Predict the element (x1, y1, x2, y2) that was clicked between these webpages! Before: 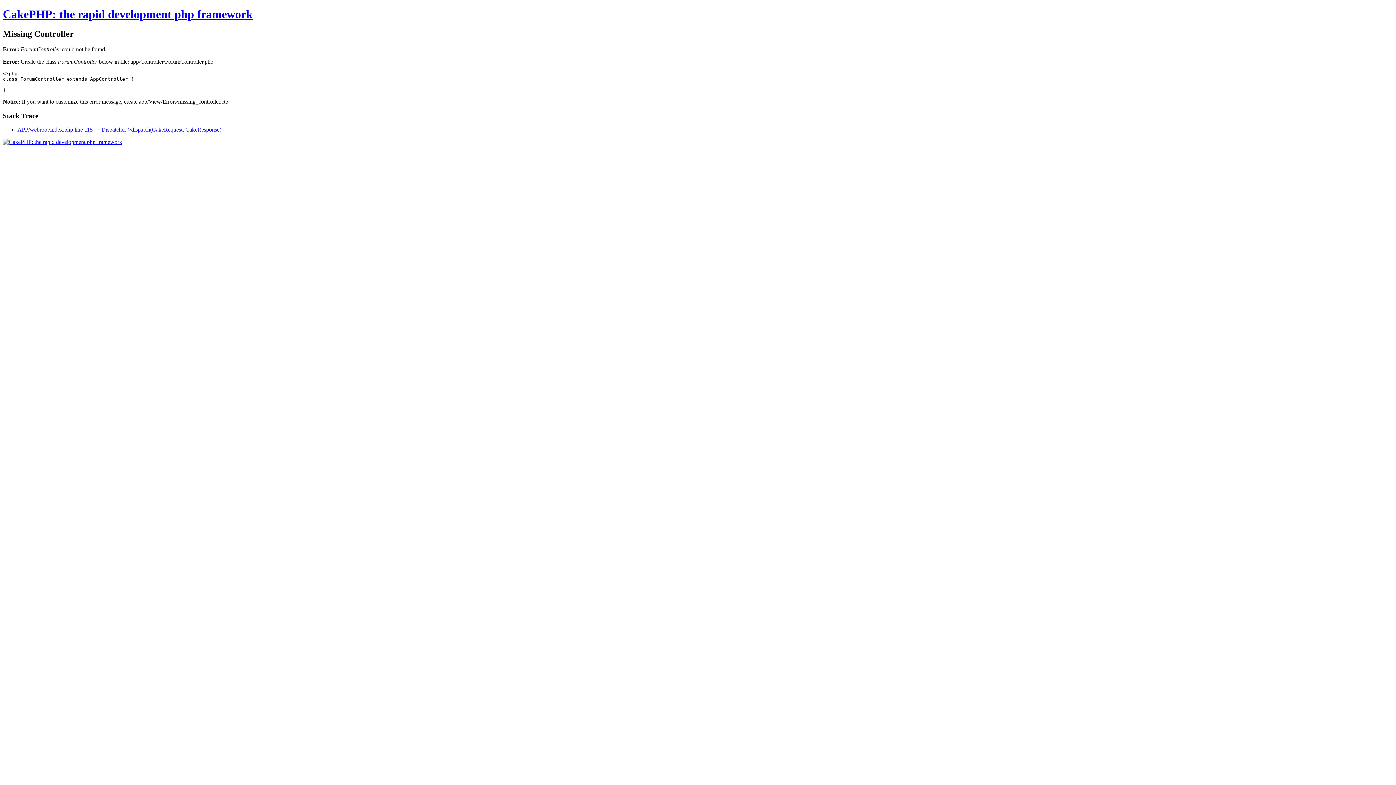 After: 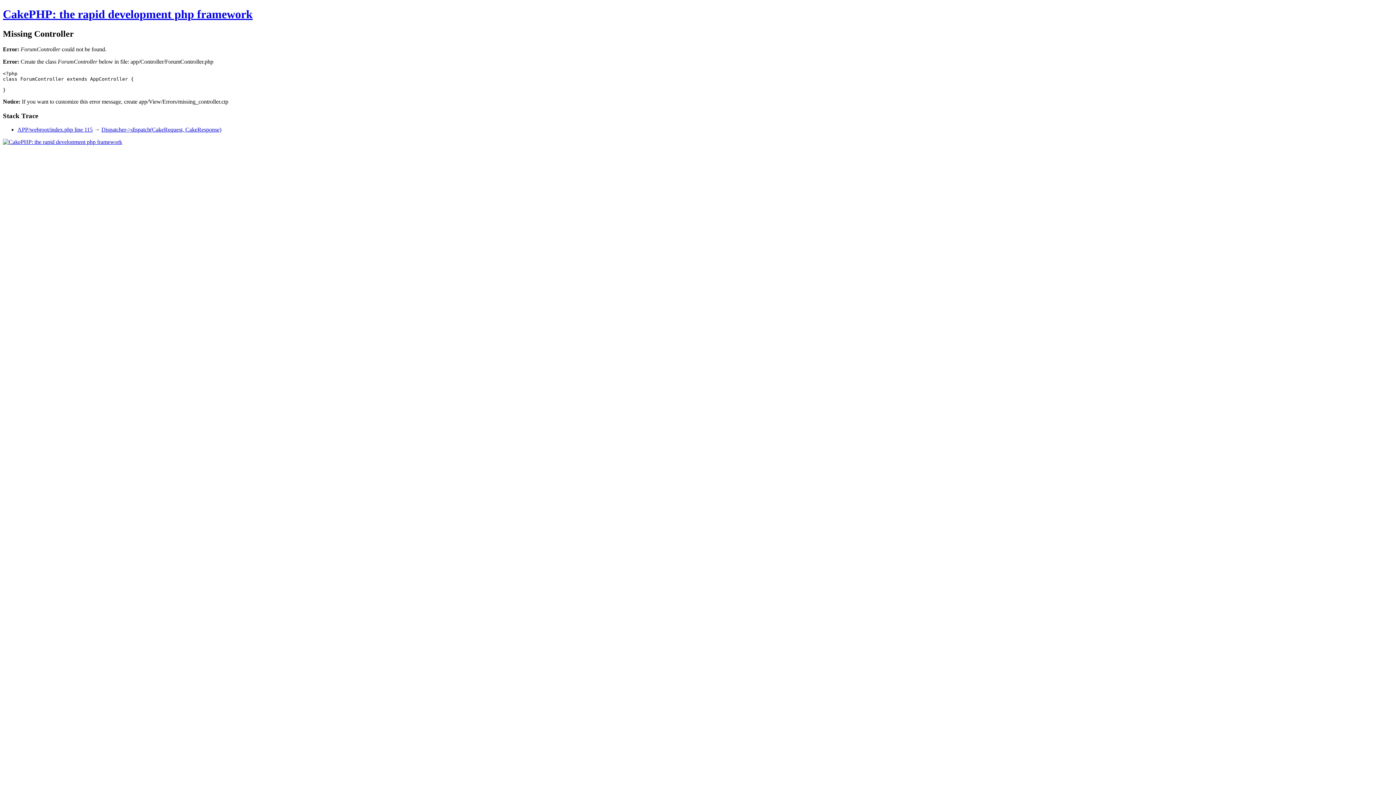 Action: bbox: (2, 138, 122, 145)